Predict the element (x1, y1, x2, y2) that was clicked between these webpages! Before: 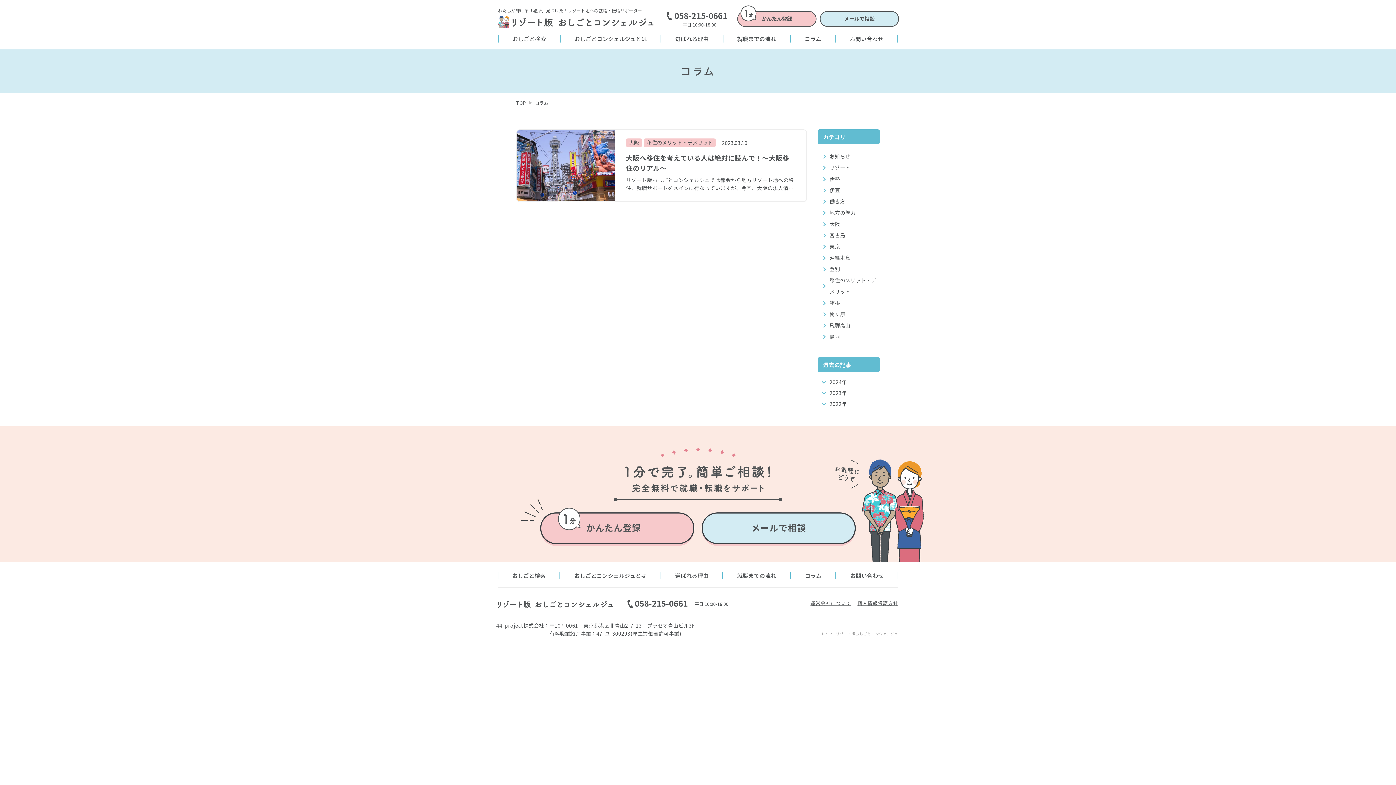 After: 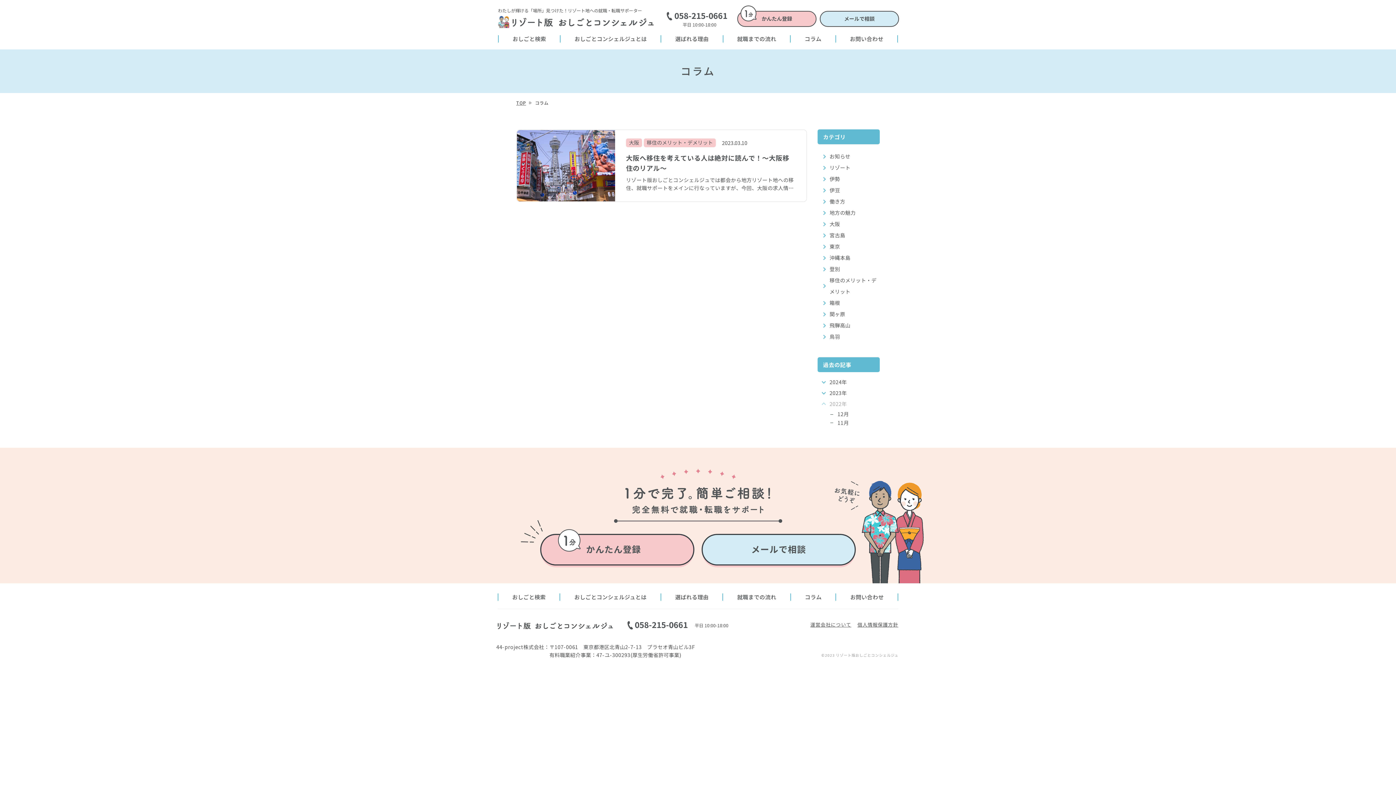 Action: label: 2022年 bbox: (822, 398, 847, 409)